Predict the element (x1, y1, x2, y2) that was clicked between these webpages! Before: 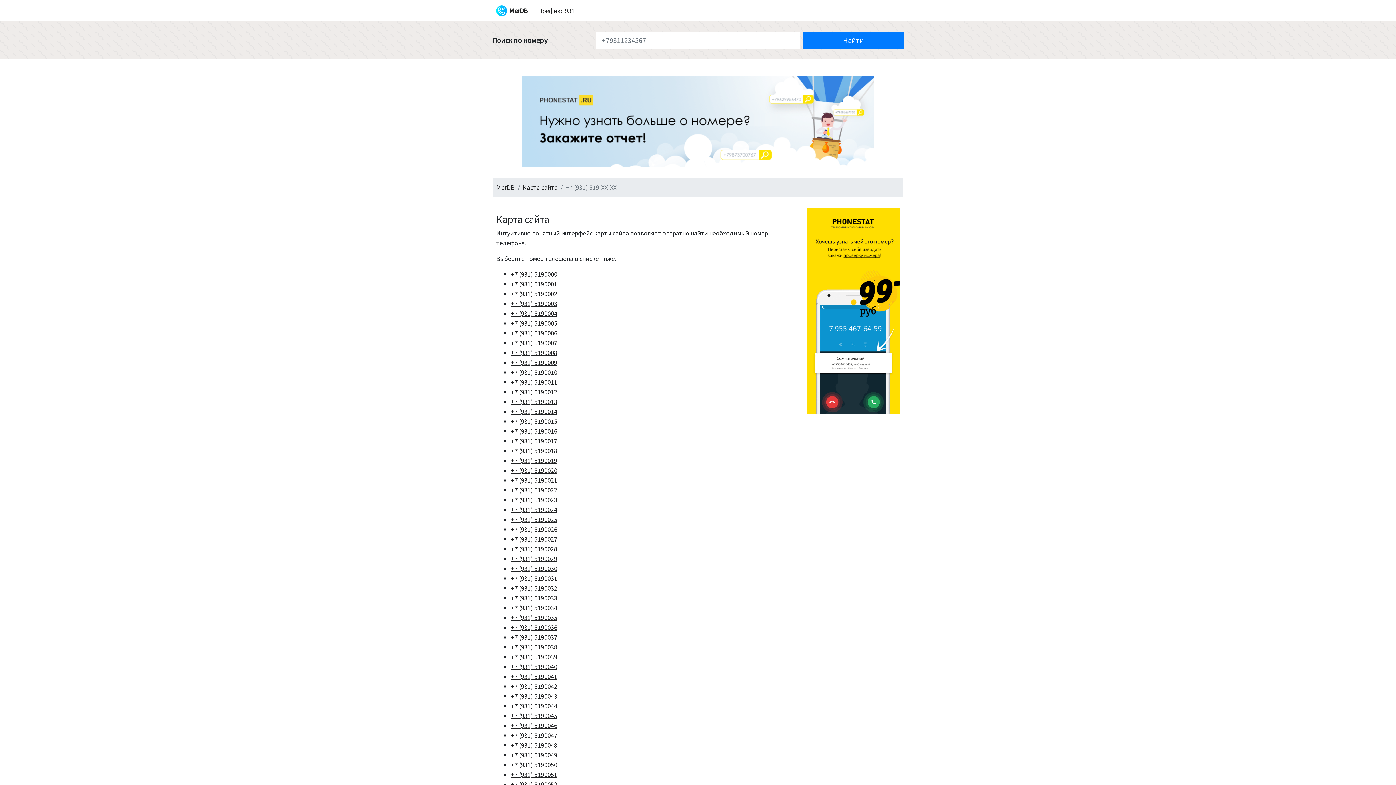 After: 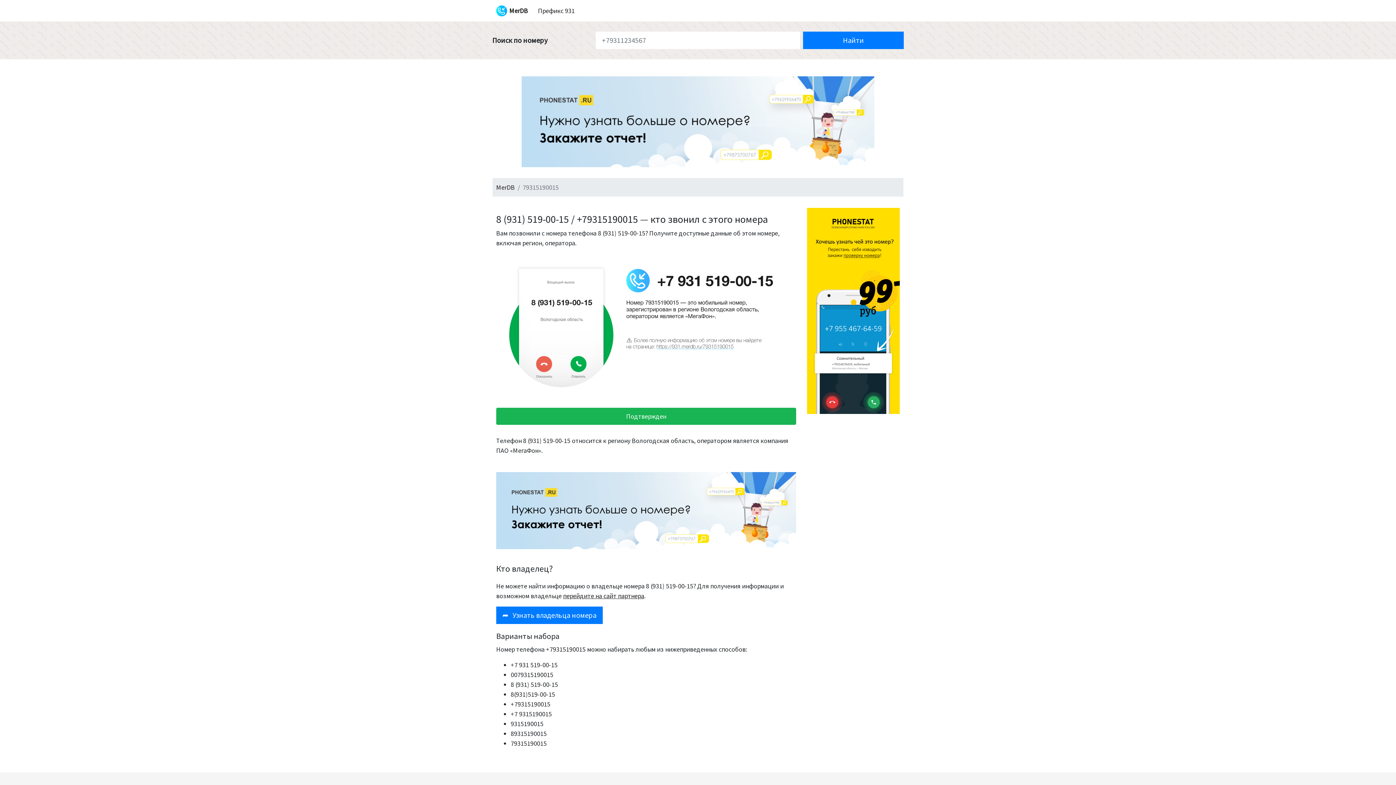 Action: label: +7 (931) 5190015 bbox: (510, 417, 557, 425)